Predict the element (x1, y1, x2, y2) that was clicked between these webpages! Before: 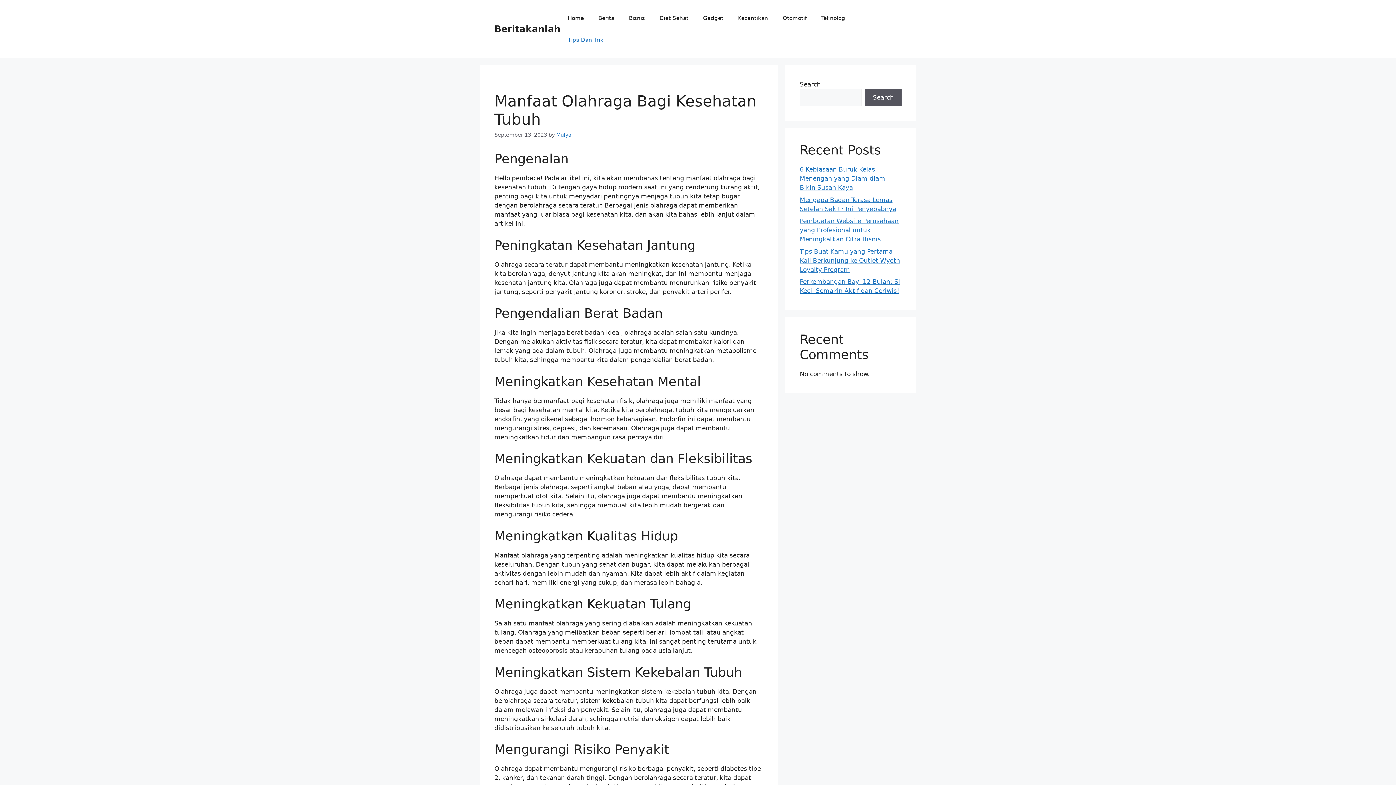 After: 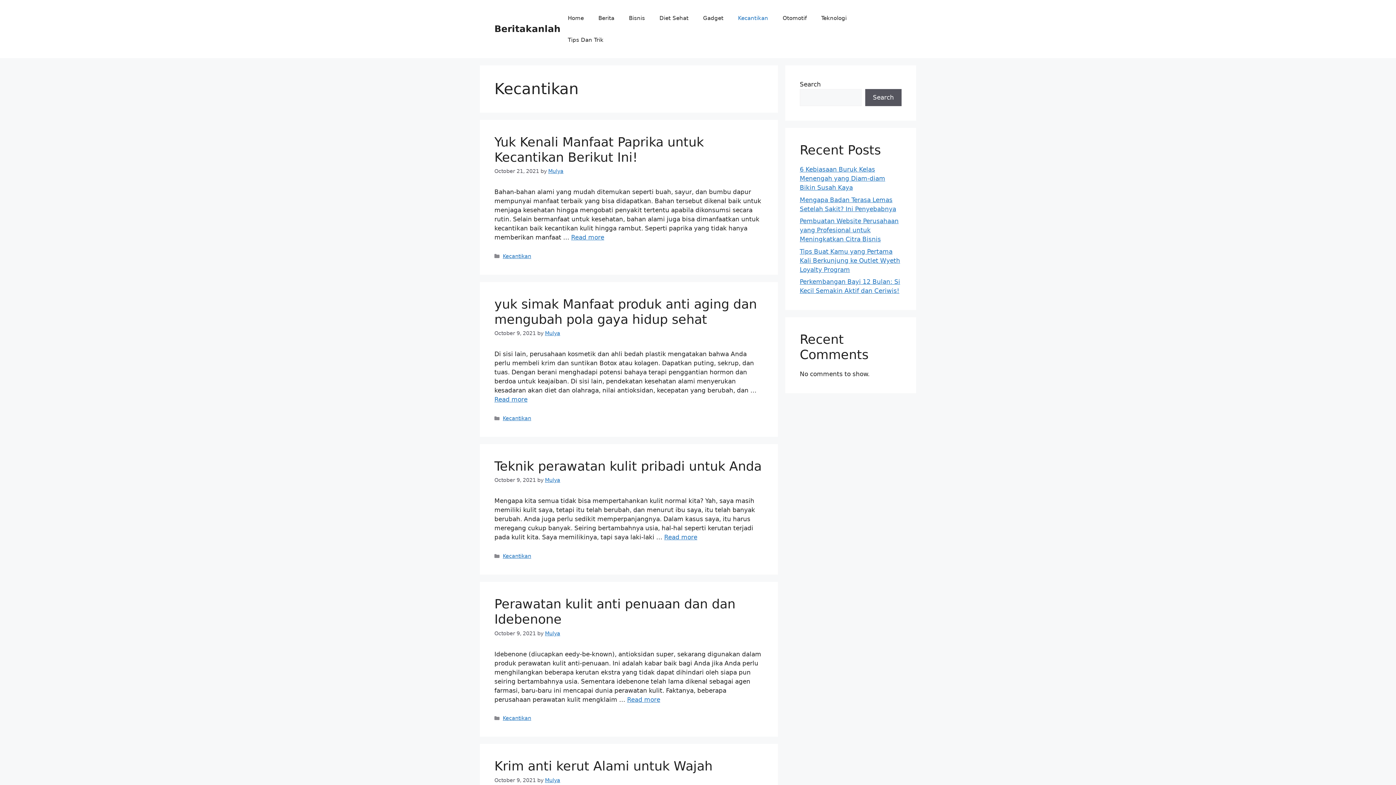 Action: label: Kecantikan bbox: (730, 7, 775, 29)